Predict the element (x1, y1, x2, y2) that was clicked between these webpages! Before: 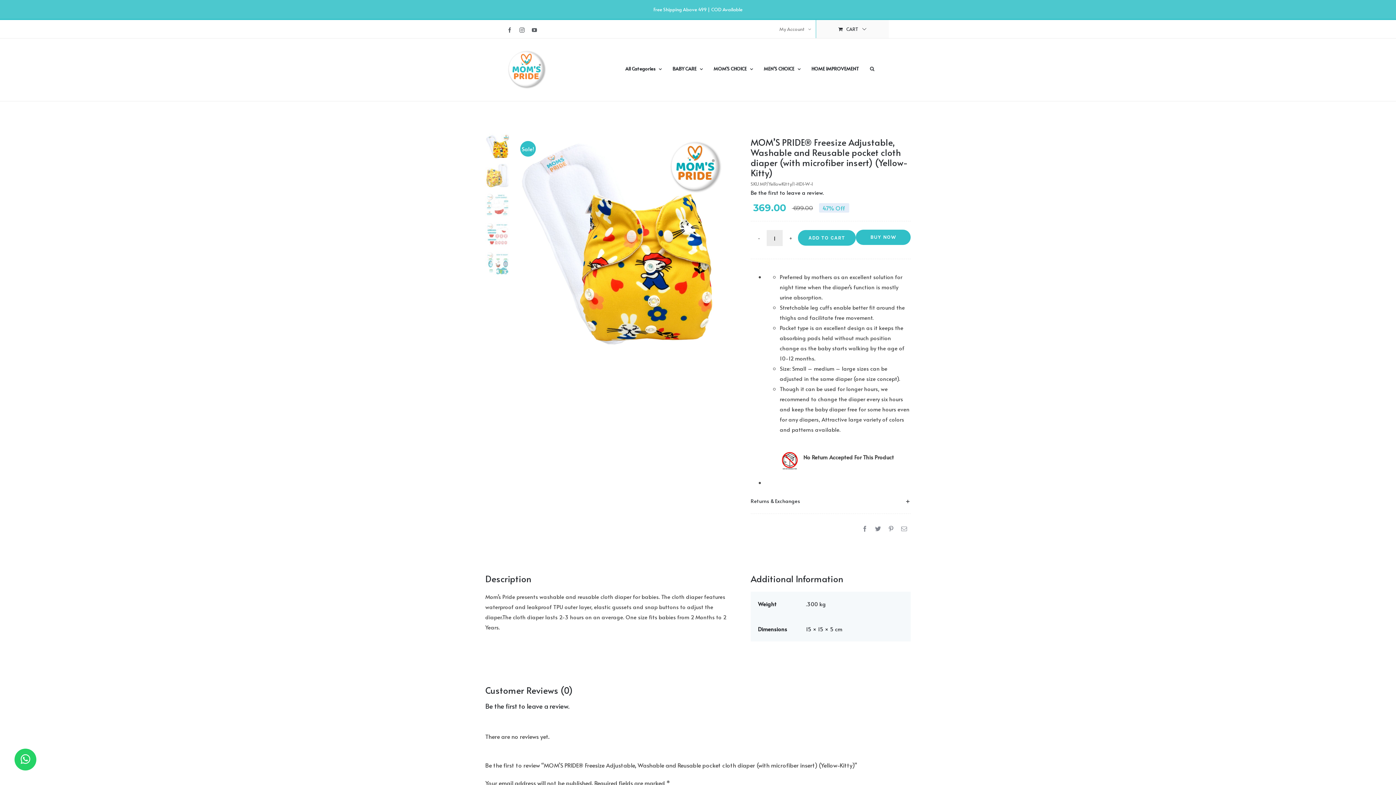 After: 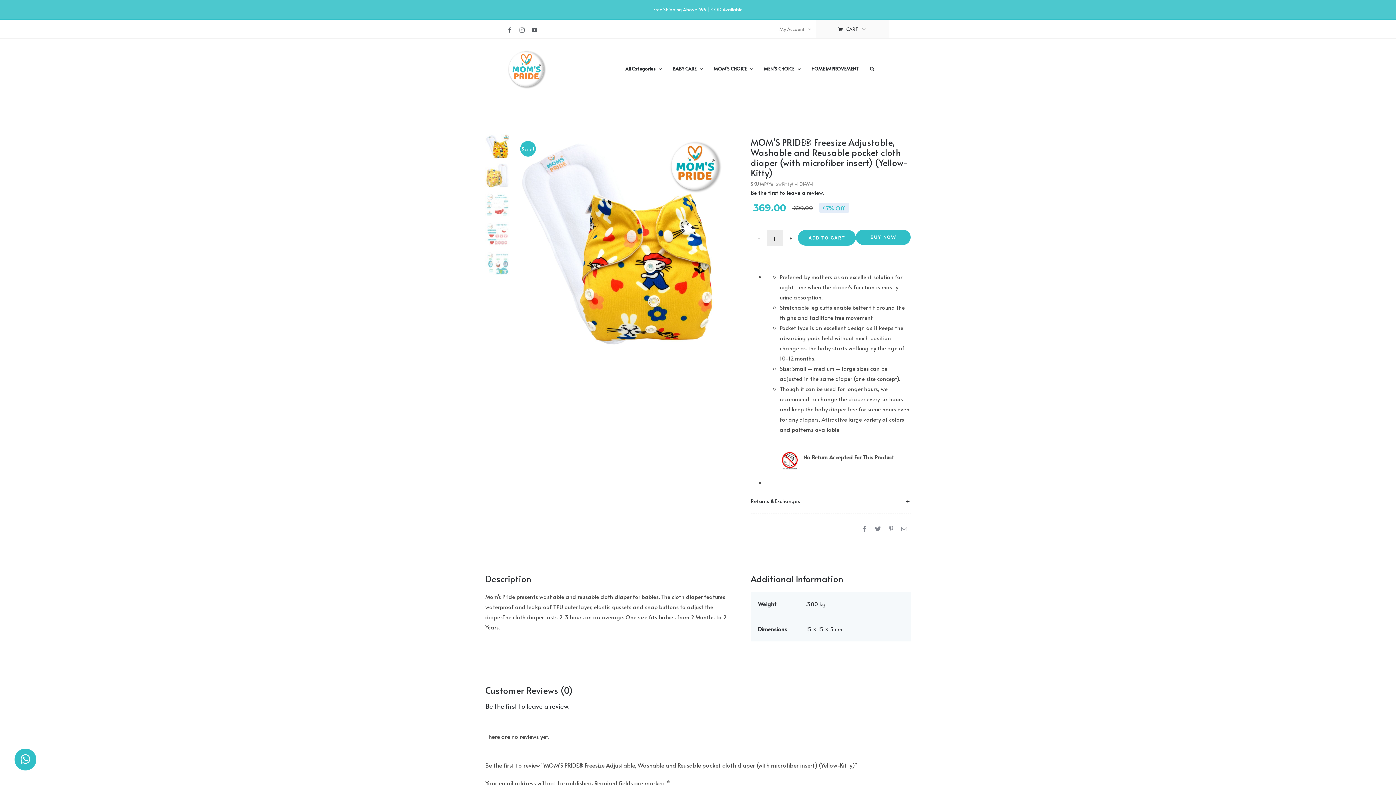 Action: bbox: (14, 749, 36, 770)